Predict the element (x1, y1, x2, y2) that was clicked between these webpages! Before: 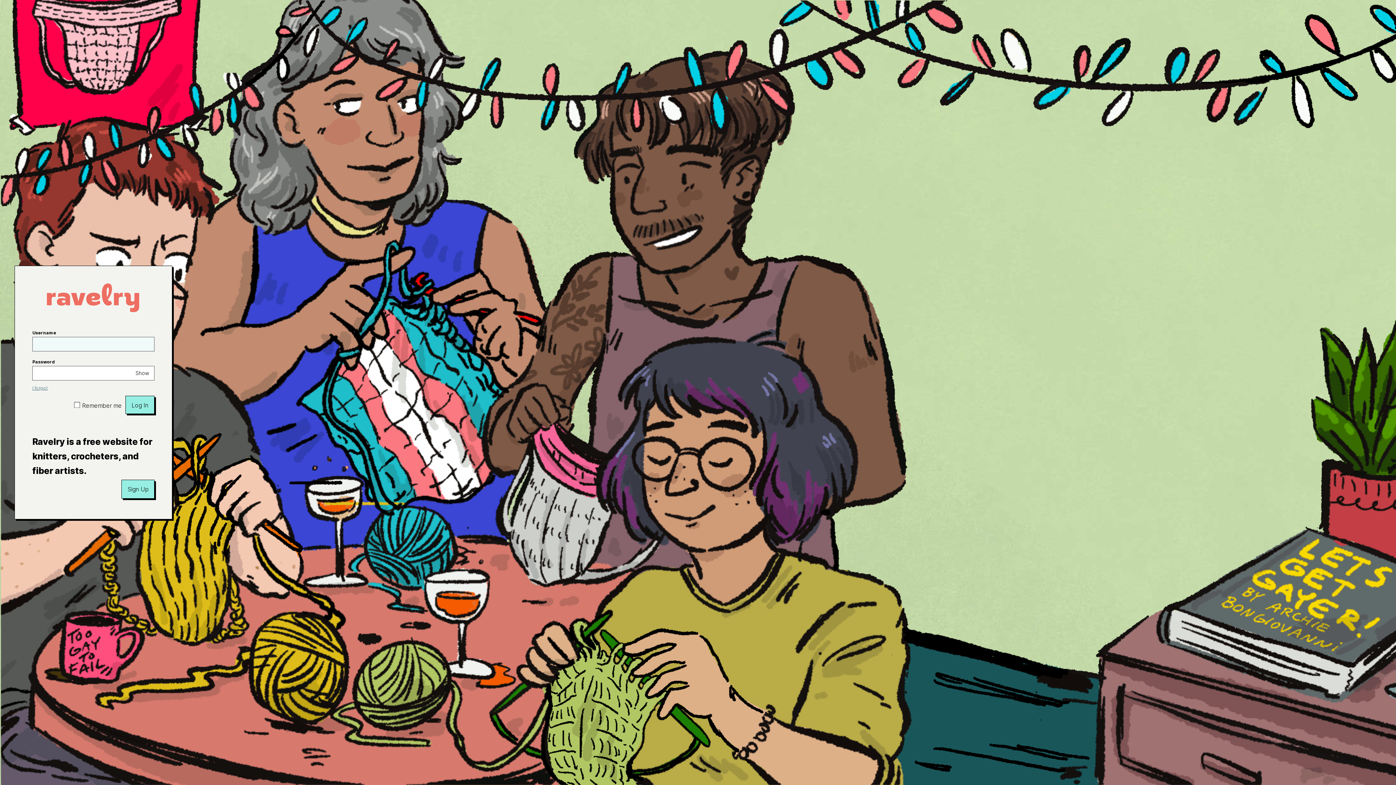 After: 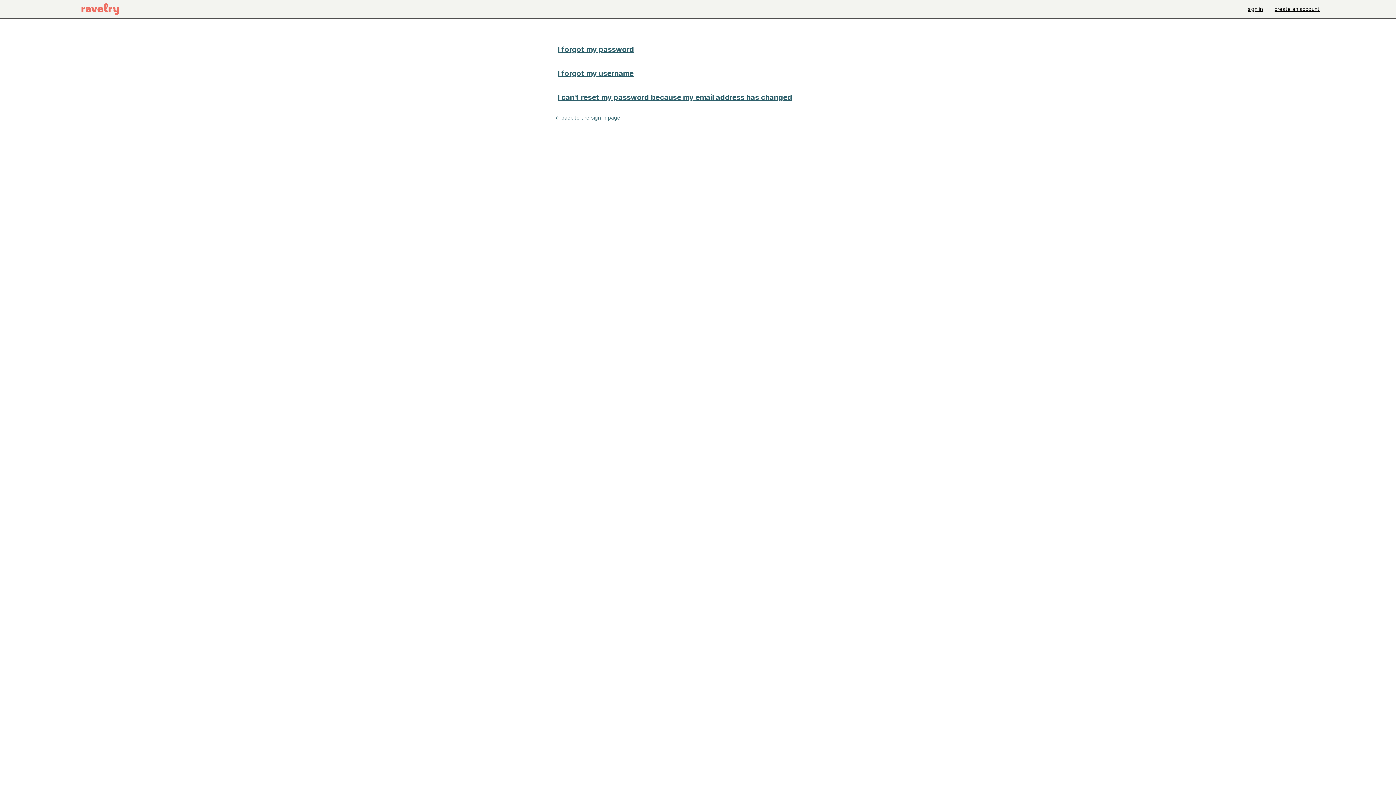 Action: label: I forgot bbox: (32, 385, 47, 391)